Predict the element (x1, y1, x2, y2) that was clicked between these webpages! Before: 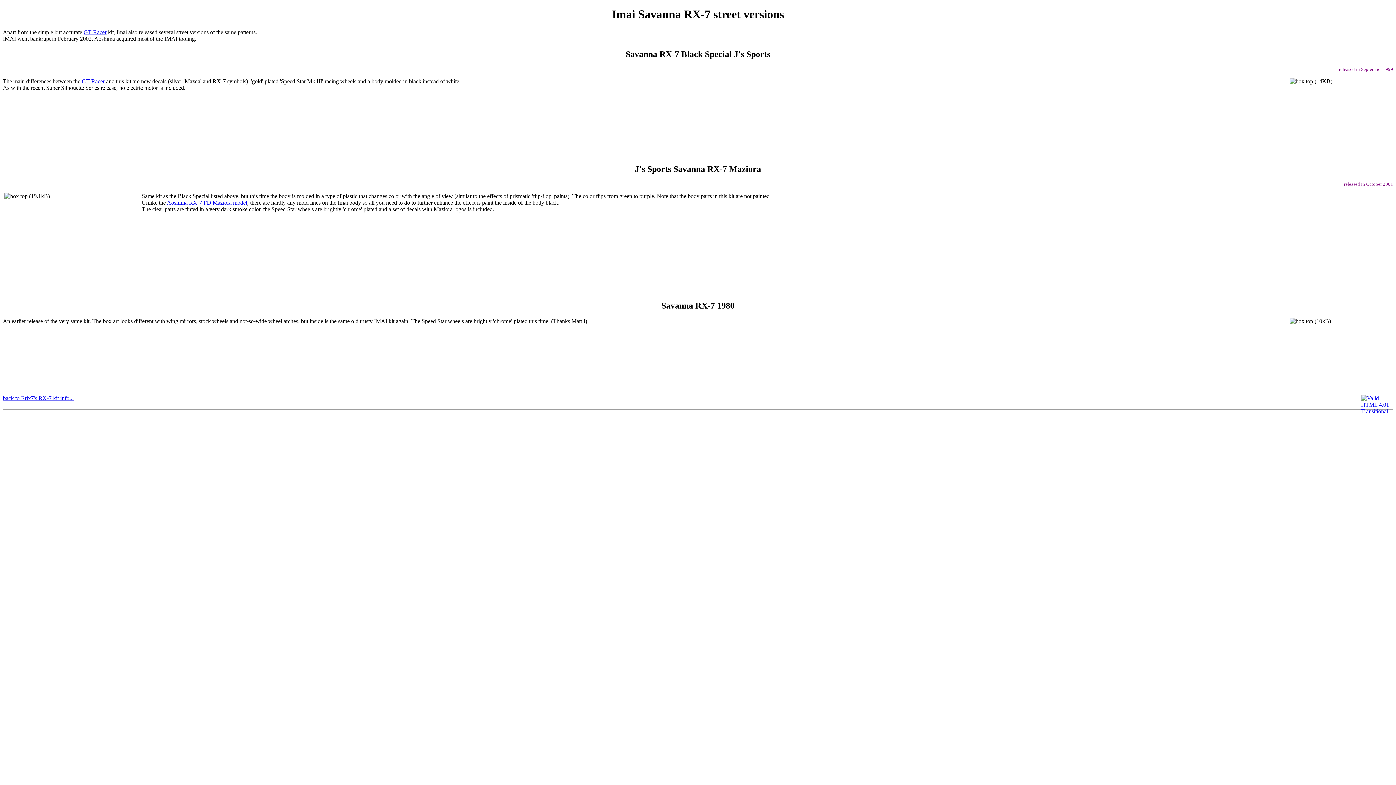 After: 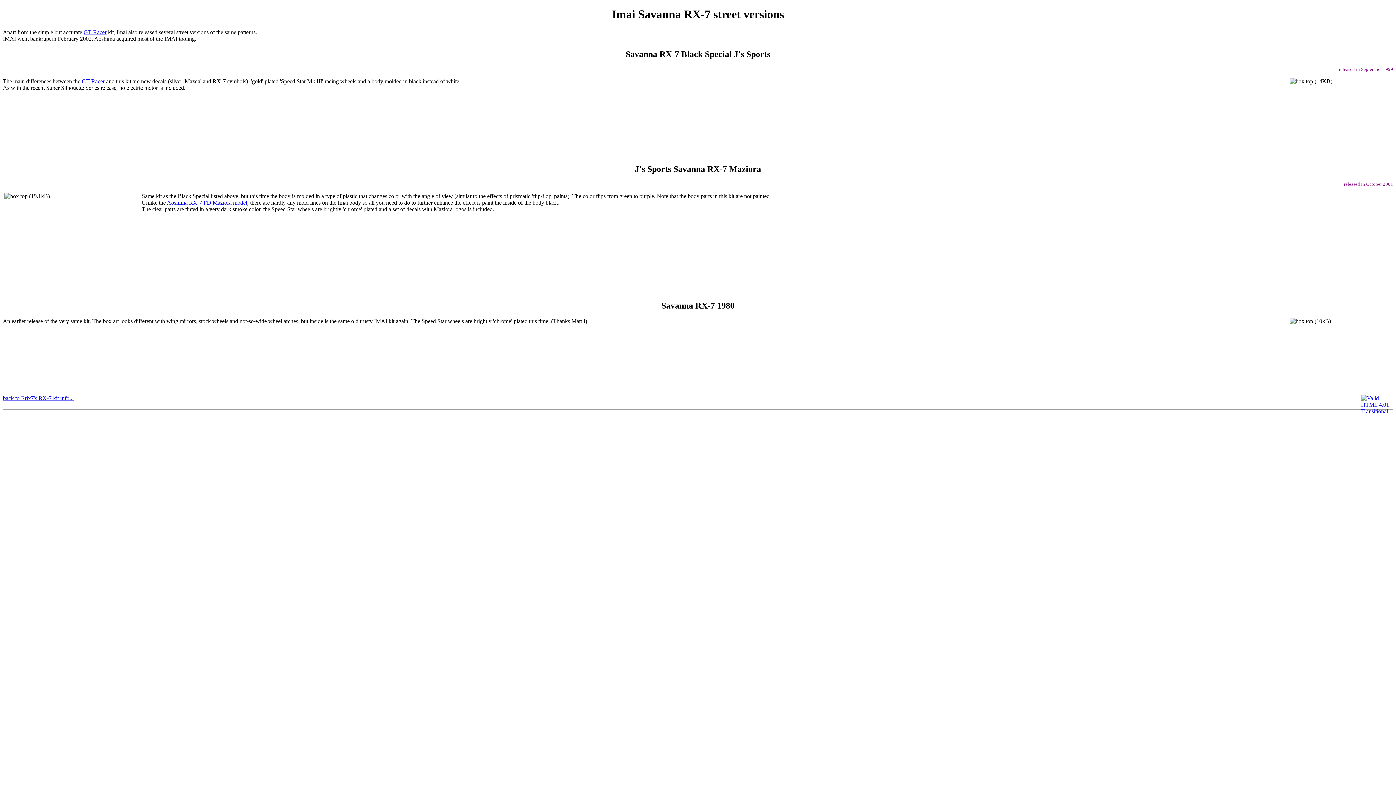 Action: label: GT Racer bbox: (83, 29, 106, 35)